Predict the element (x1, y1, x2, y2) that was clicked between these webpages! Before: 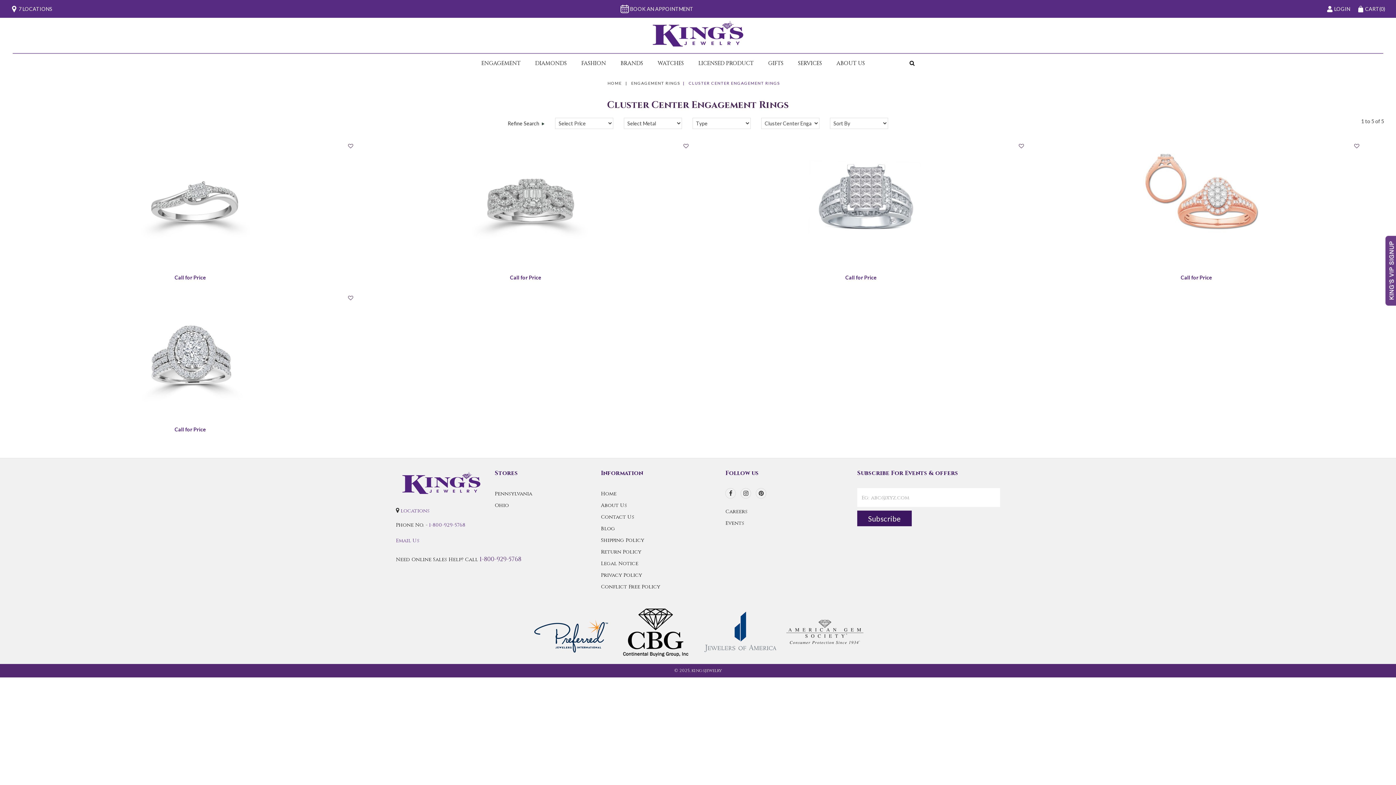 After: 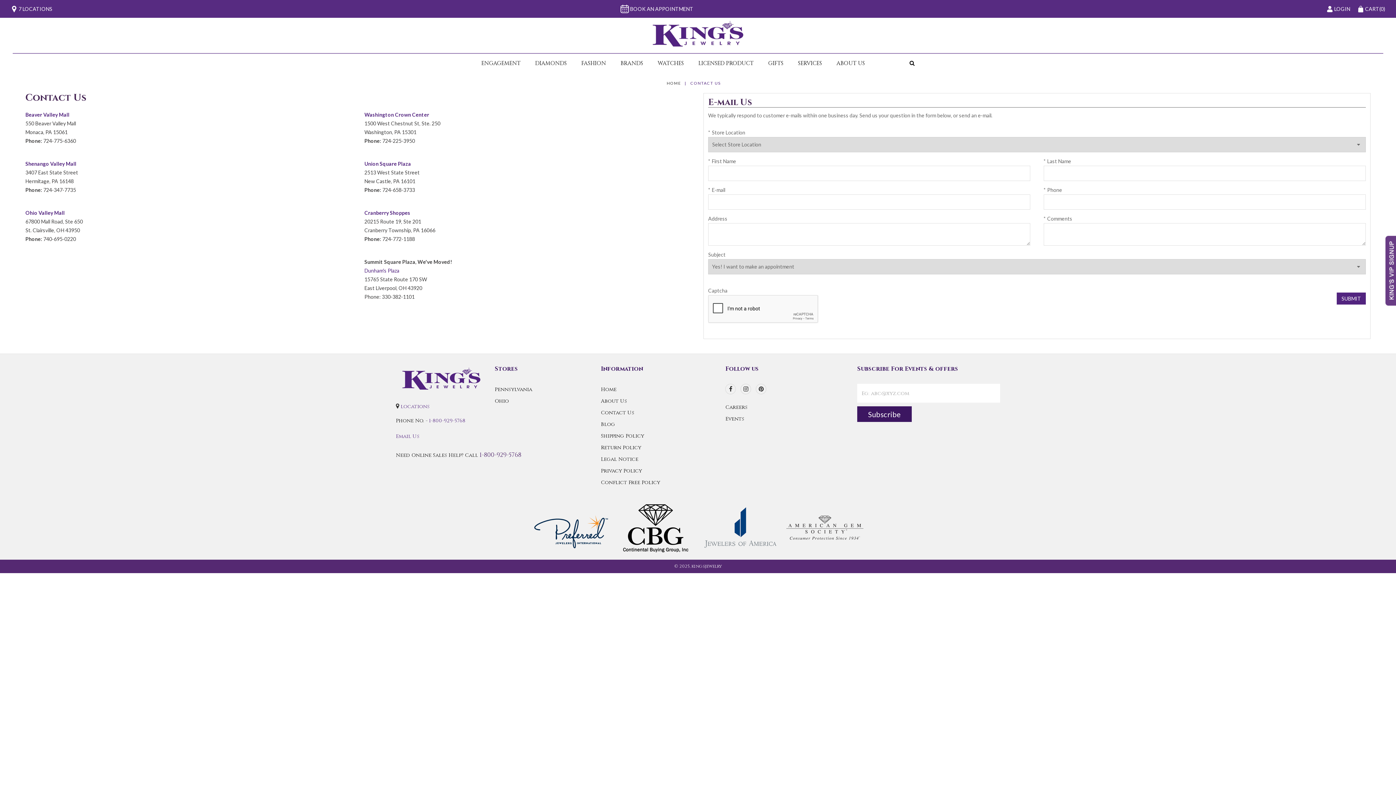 Action: bbox: (601, 513, 634, 520) label: Contact Us